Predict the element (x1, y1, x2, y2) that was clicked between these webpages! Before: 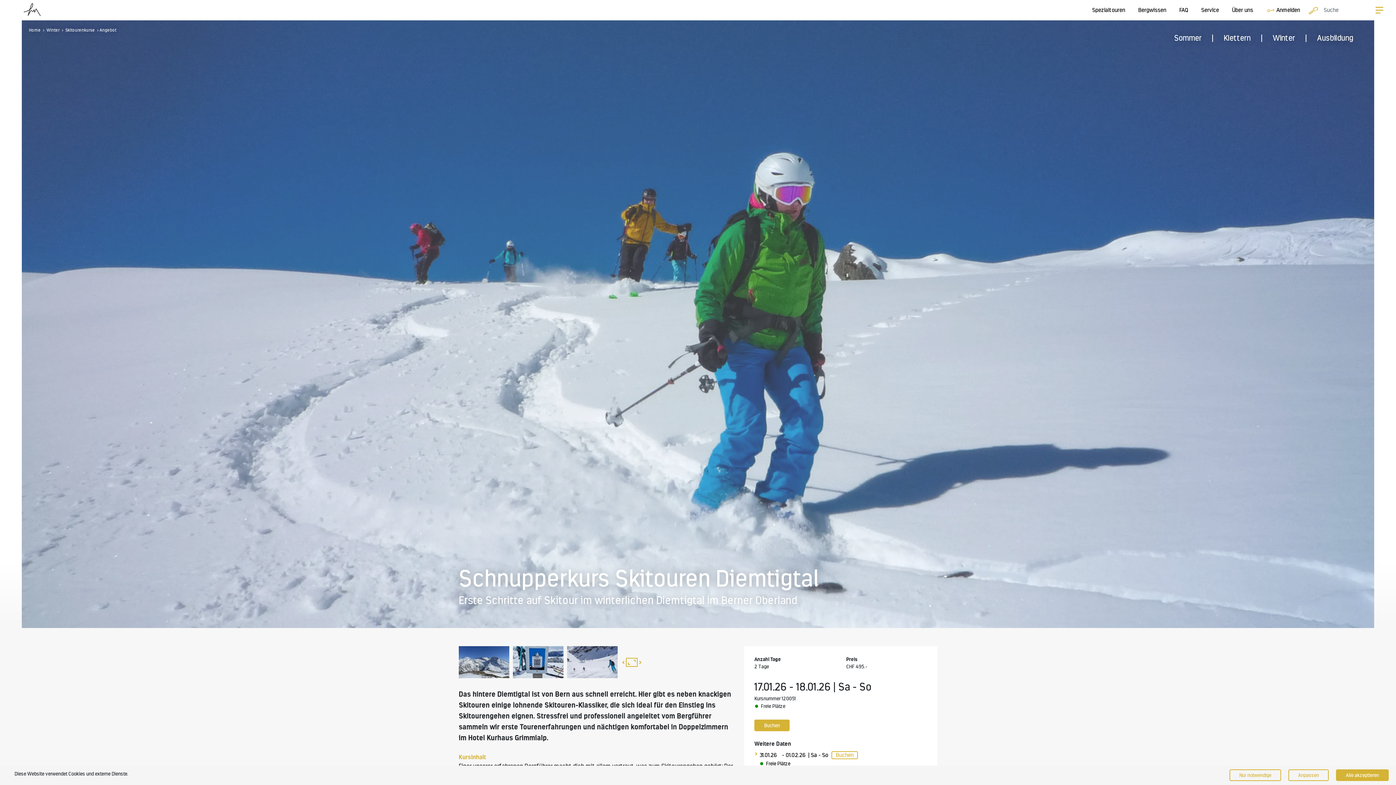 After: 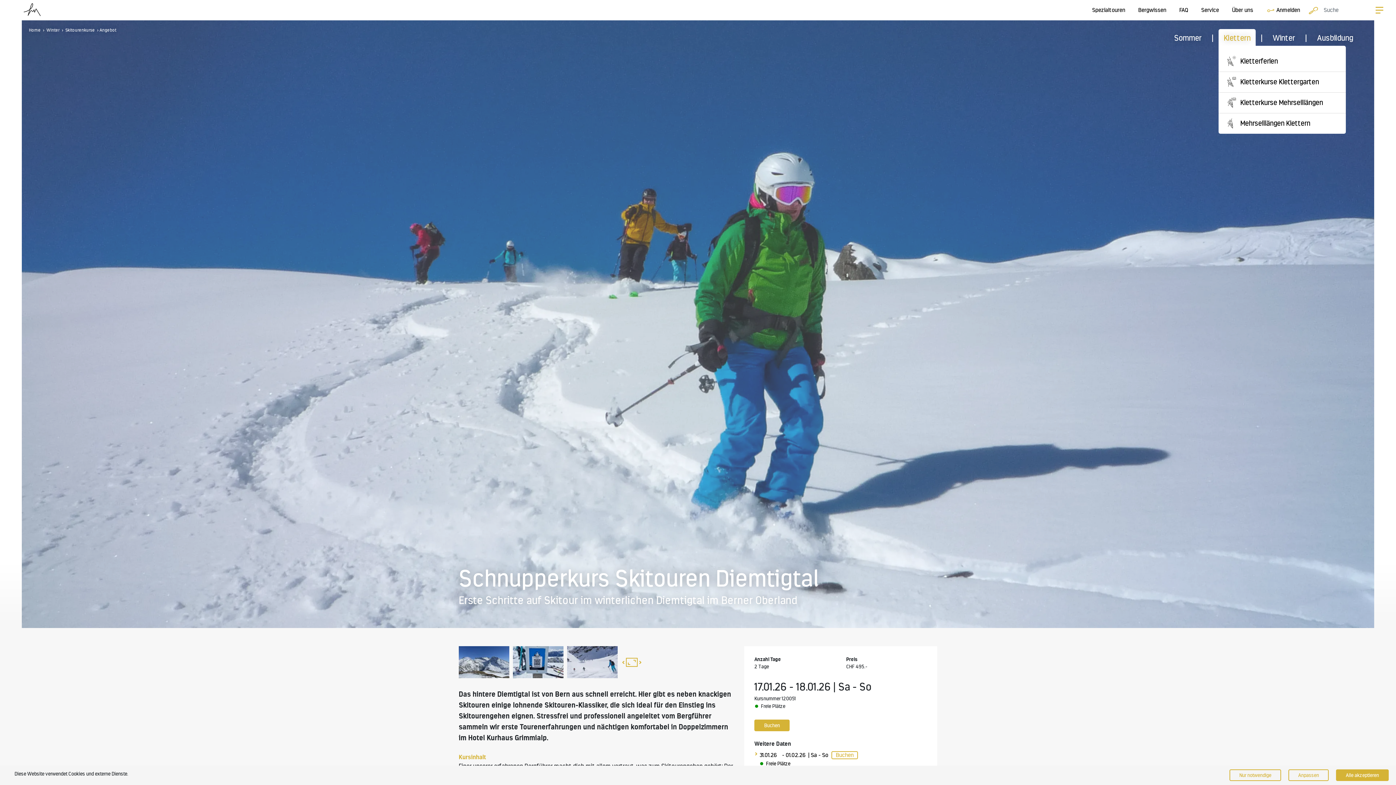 Action: label: Klettern bbox: (1224, 33, 1250, 42)